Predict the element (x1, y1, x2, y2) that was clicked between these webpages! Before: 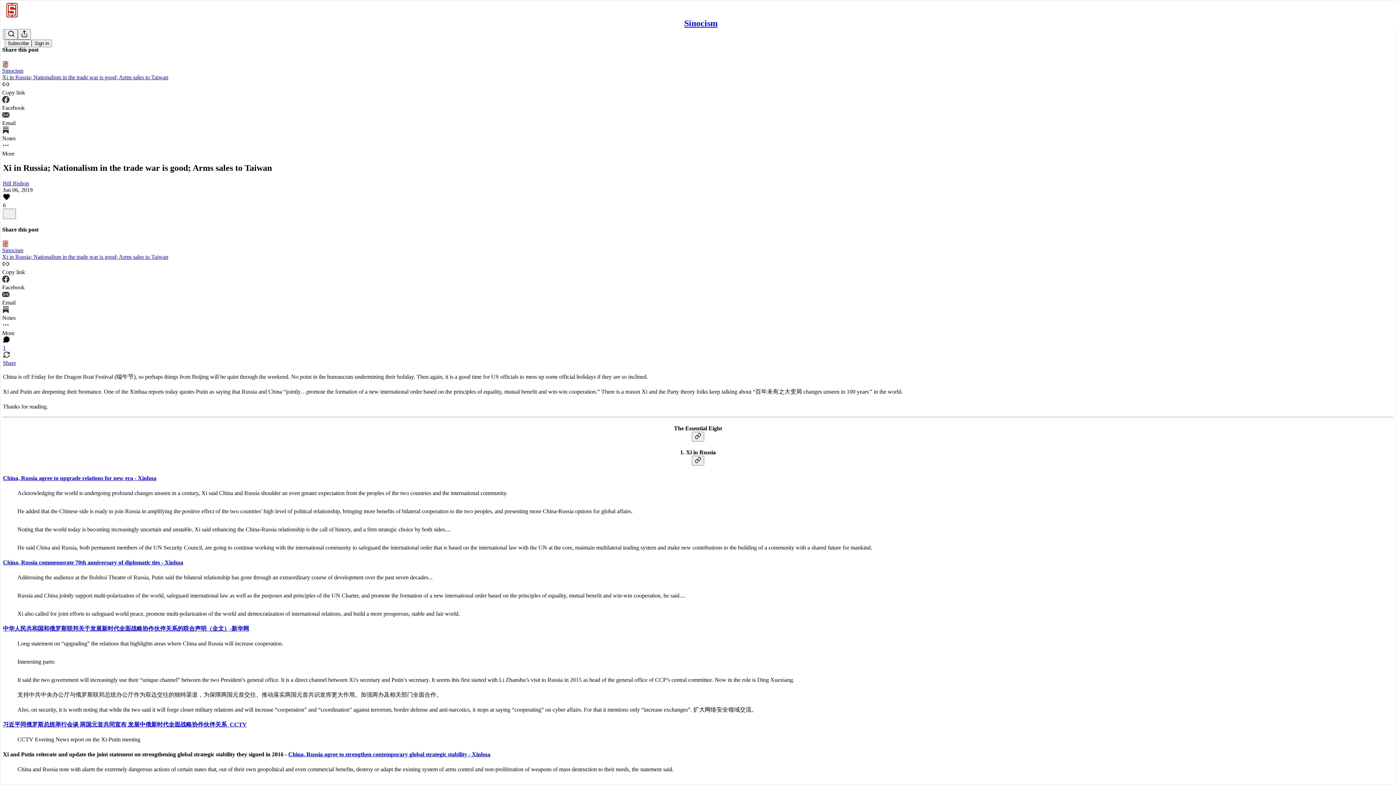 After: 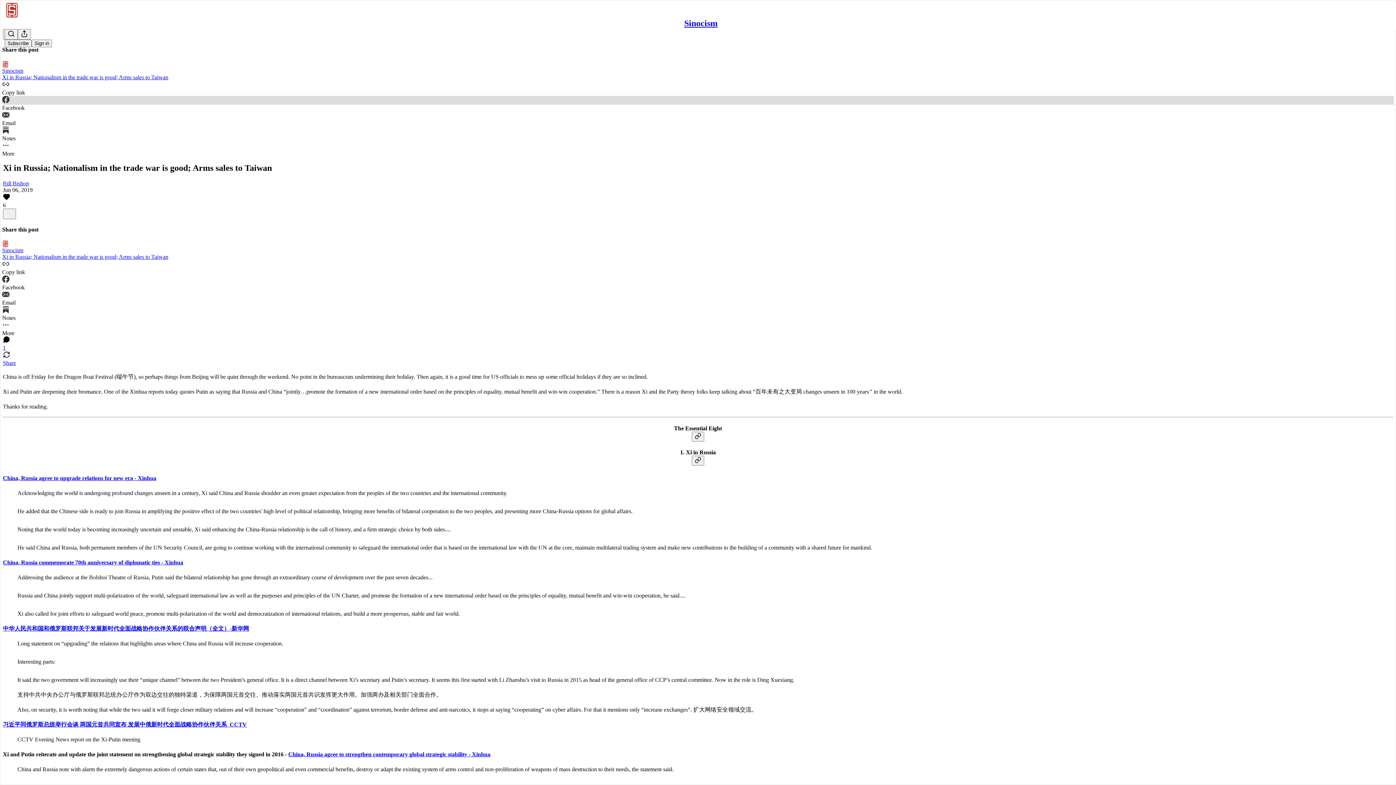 Action: bbox: (2, 95, 1394, 111) label: Facebook